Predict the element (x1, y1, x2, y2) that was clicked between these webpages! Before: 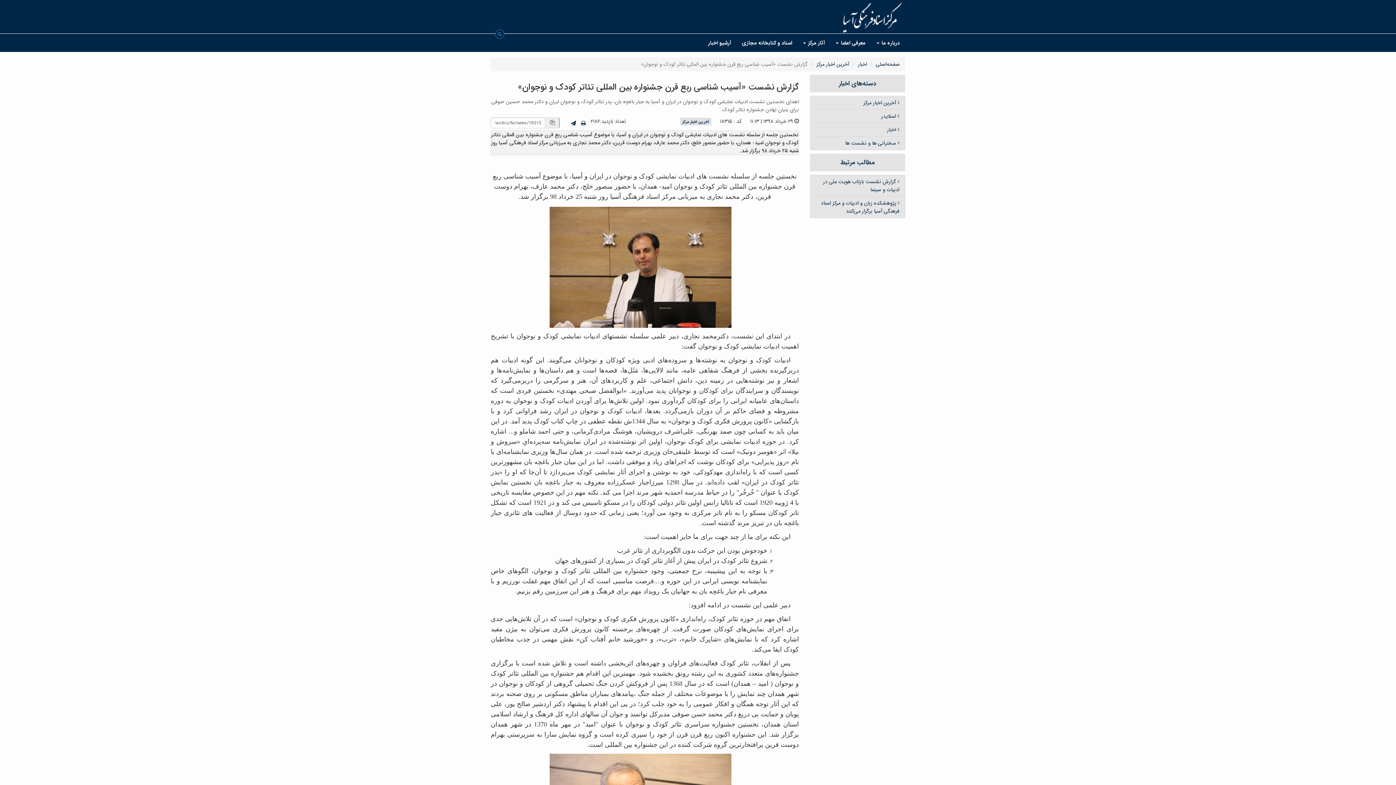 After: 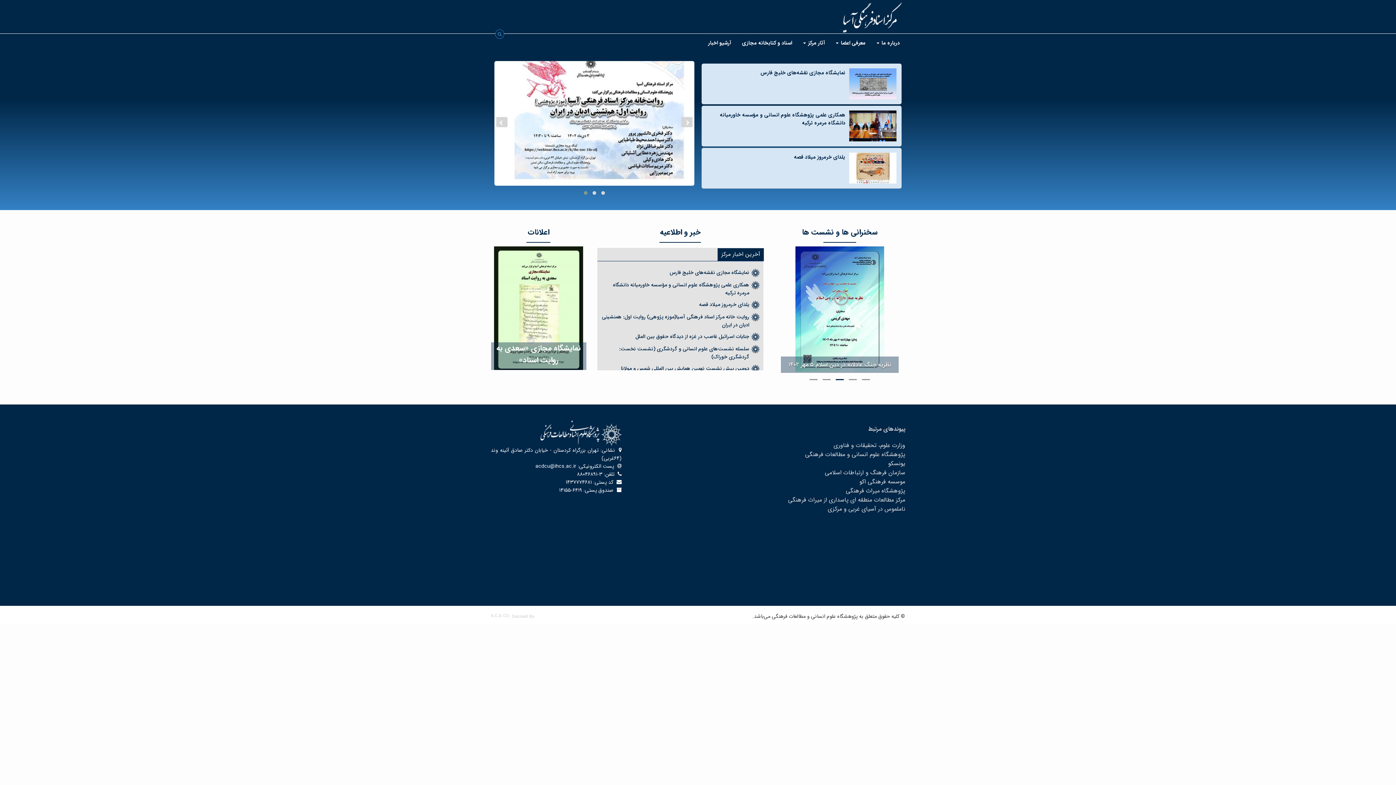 Action: bbox: (819, 12, 905, 20)